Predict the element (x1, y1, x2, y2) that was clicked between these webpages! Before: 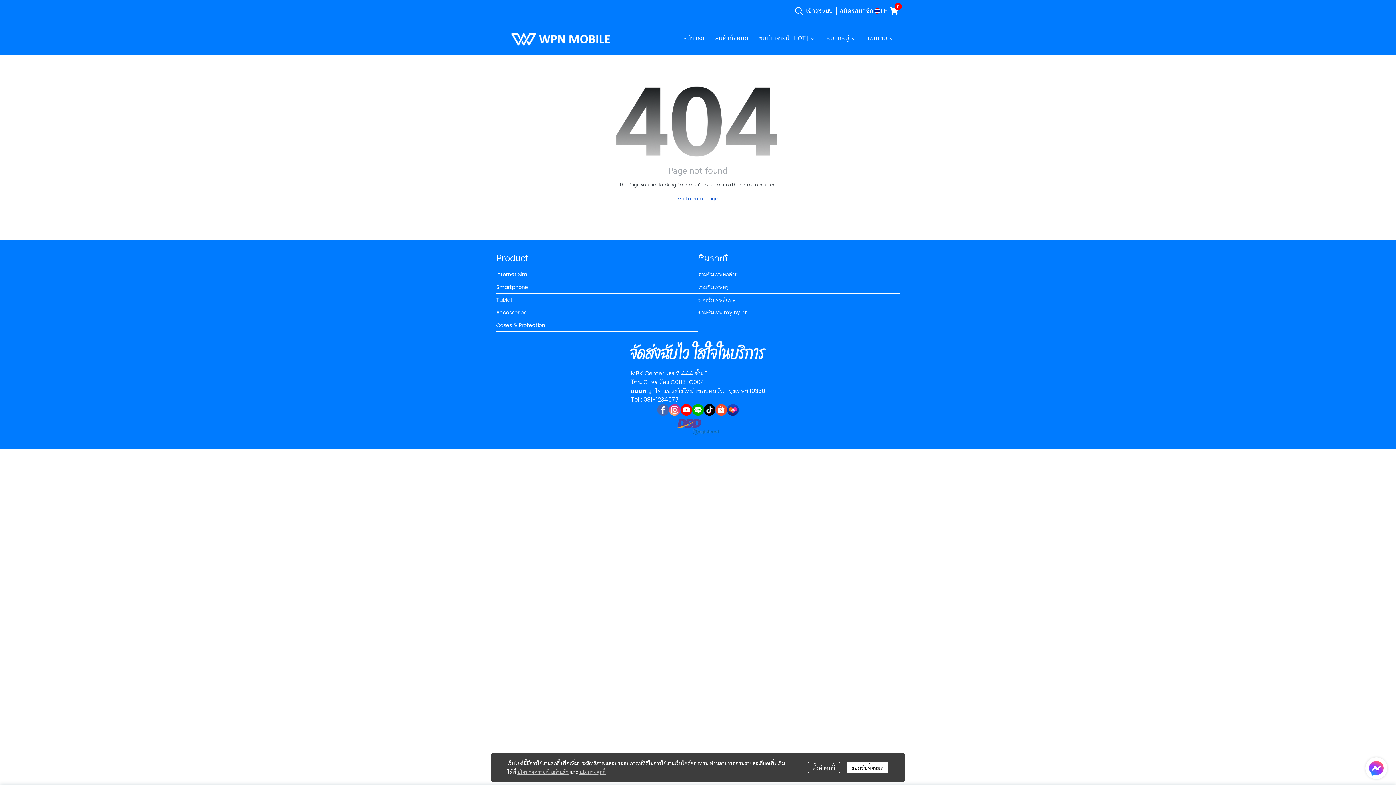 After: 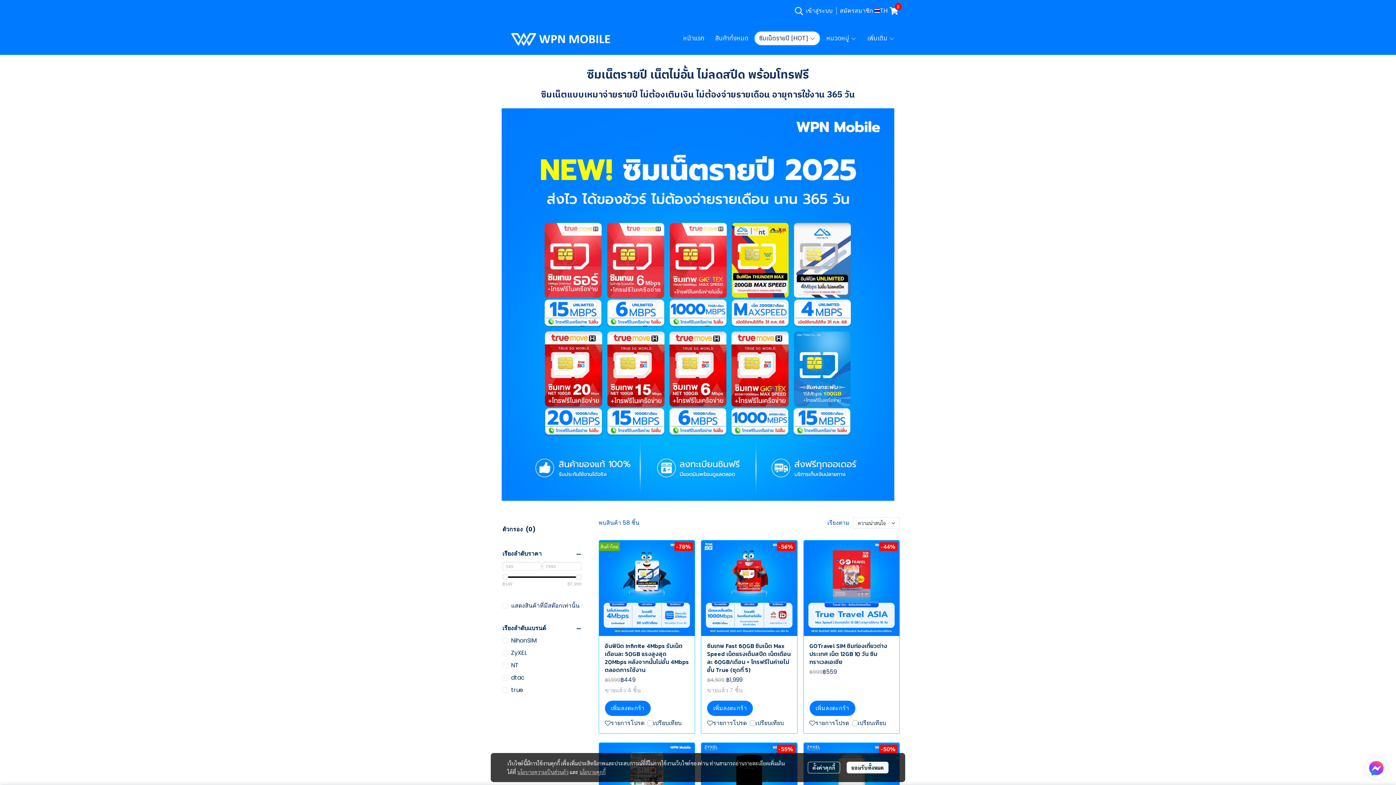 Action: bbox: (698, 270, 738, 278) label: รวมซิมเทพทุกค่าย